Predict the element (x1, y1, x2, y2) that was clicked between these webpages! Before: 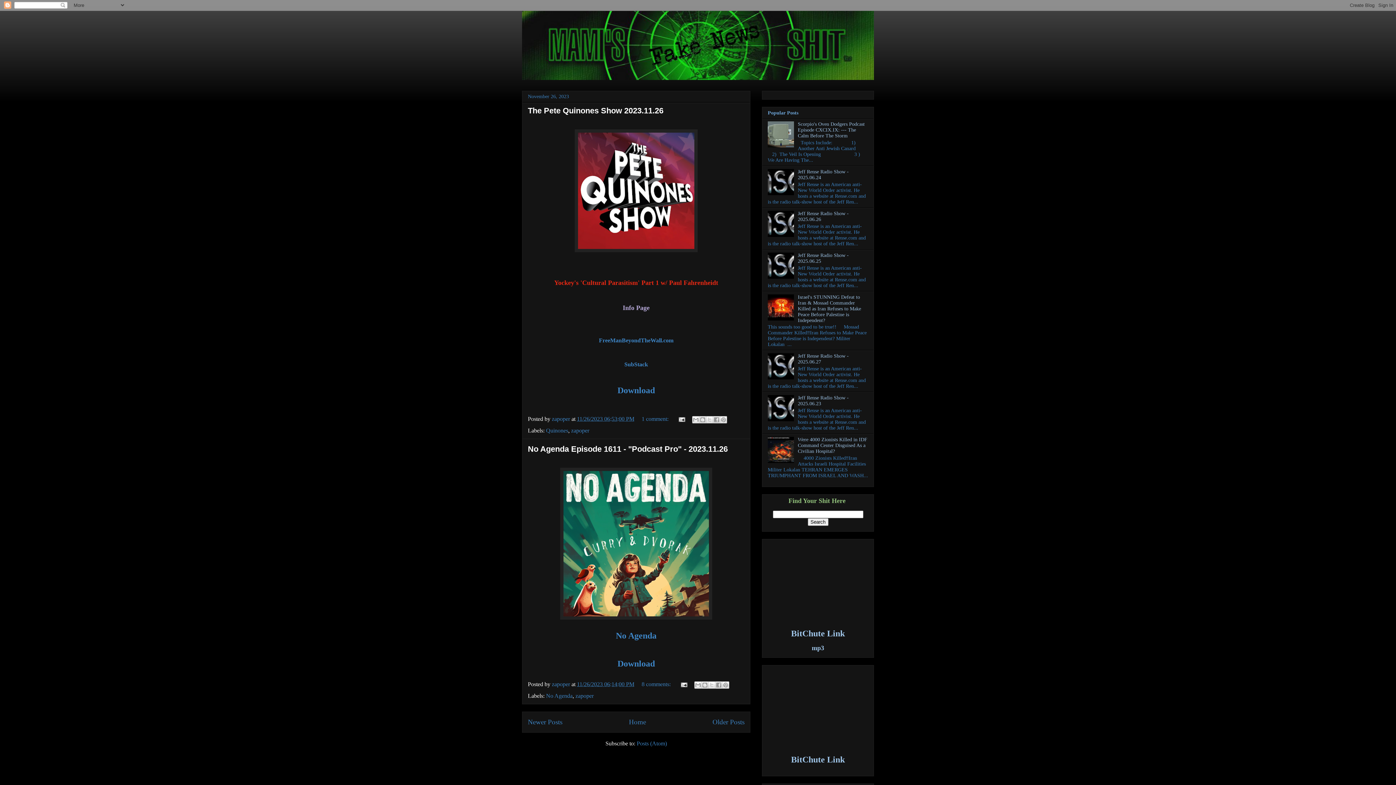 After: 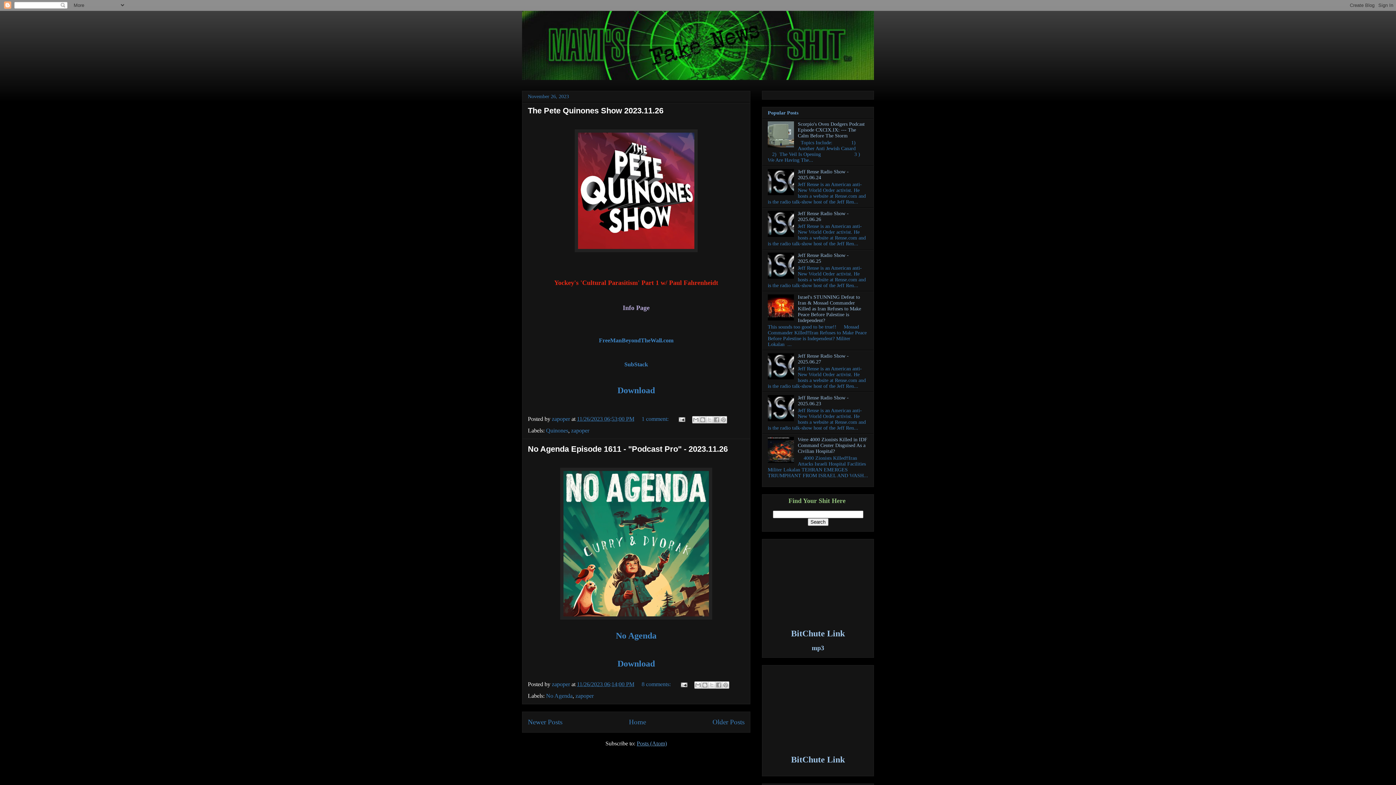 Action: bbox: (636, 740, 667, 746) label: Posts (Atom)